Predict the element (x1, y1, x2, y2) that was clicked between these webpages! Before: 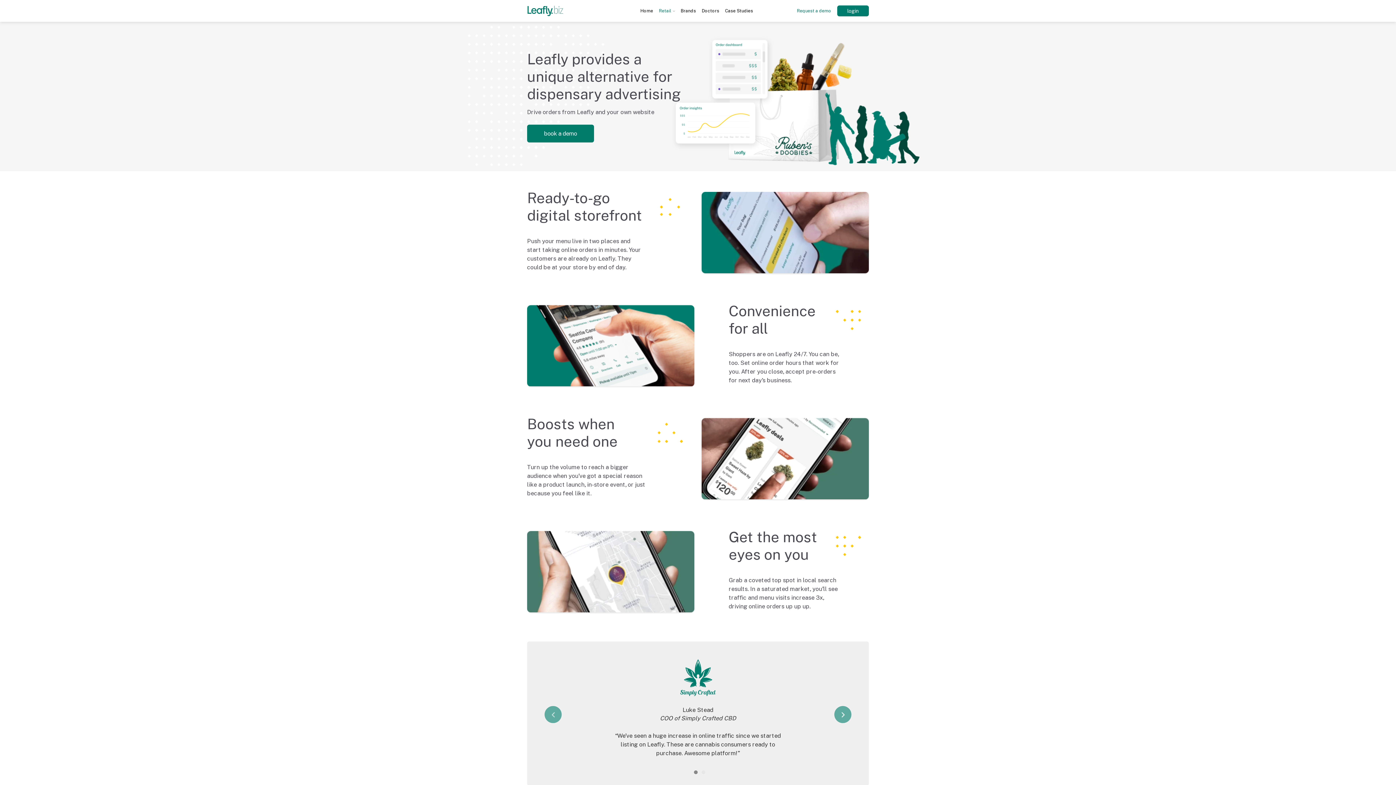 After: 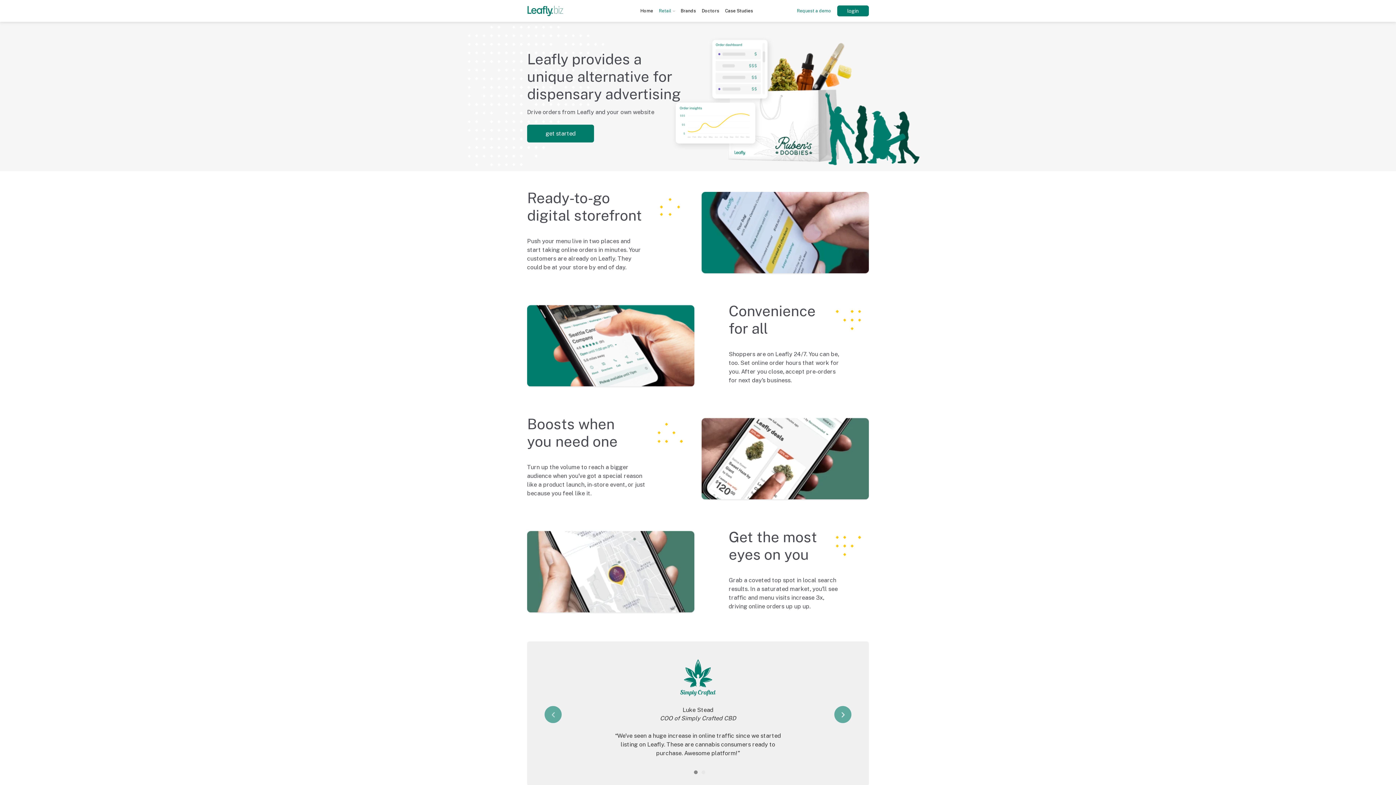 Action: bbox: (659, 3, 671, 18) label: Retail